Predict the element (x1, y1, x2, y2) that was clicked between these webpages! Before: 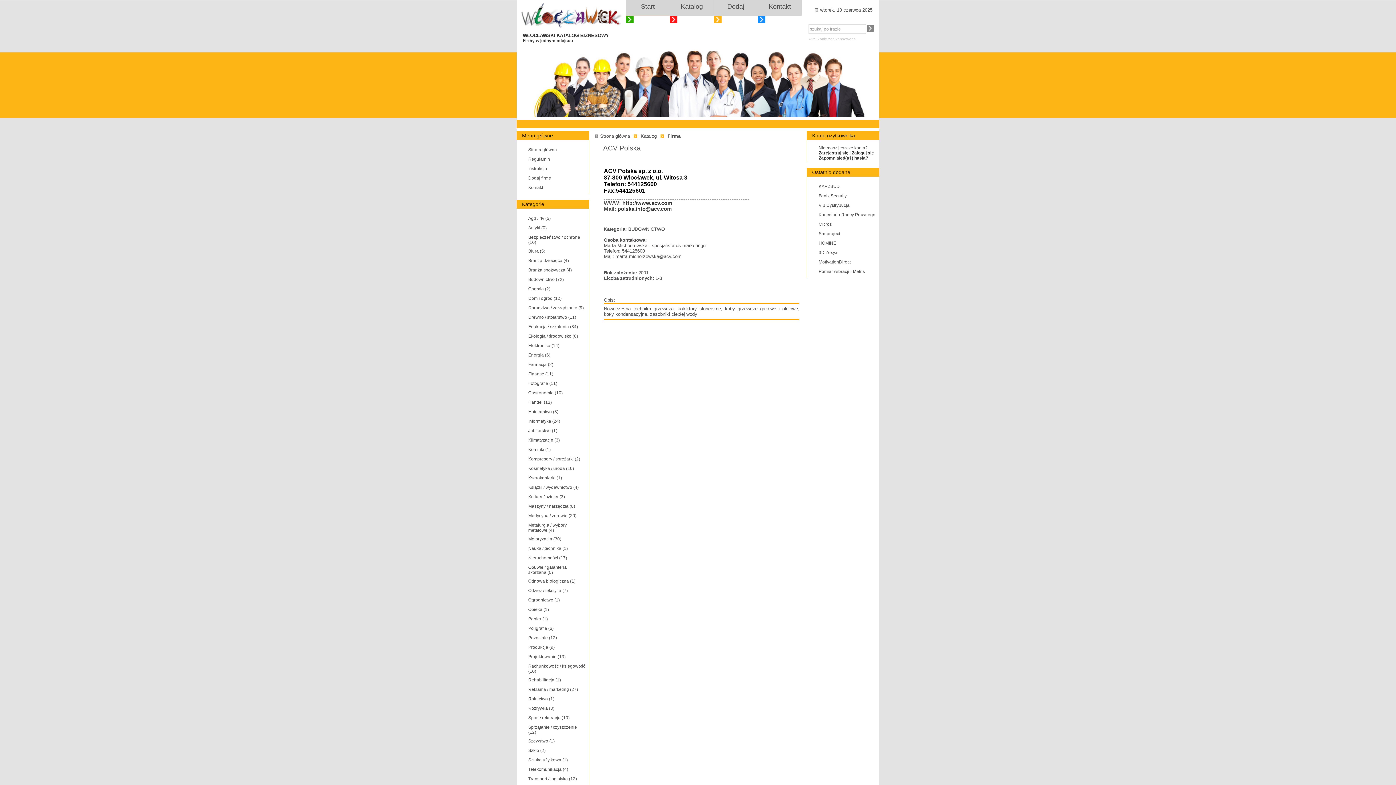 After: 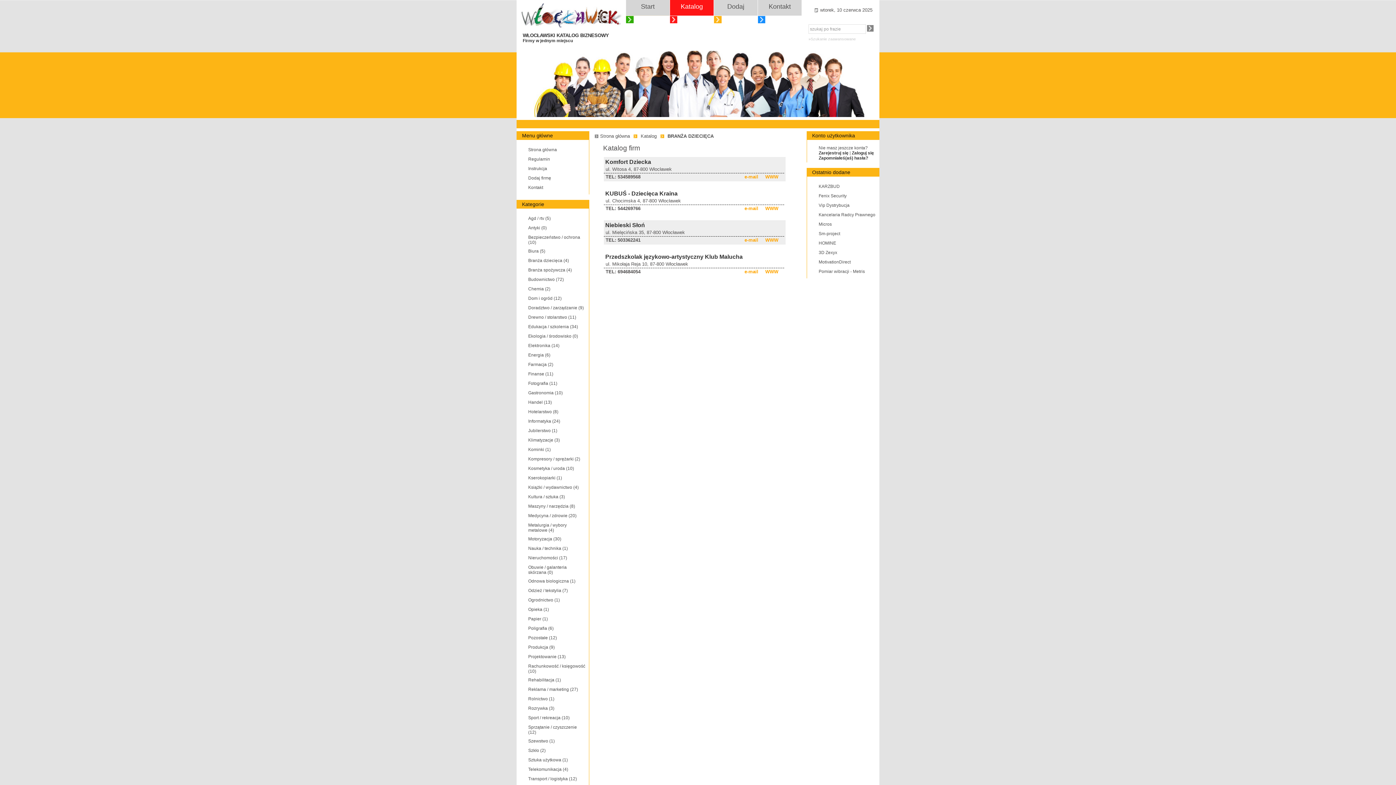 Action: bbox: (528, 258, 585, 263) label: Branża dziecięca (4)